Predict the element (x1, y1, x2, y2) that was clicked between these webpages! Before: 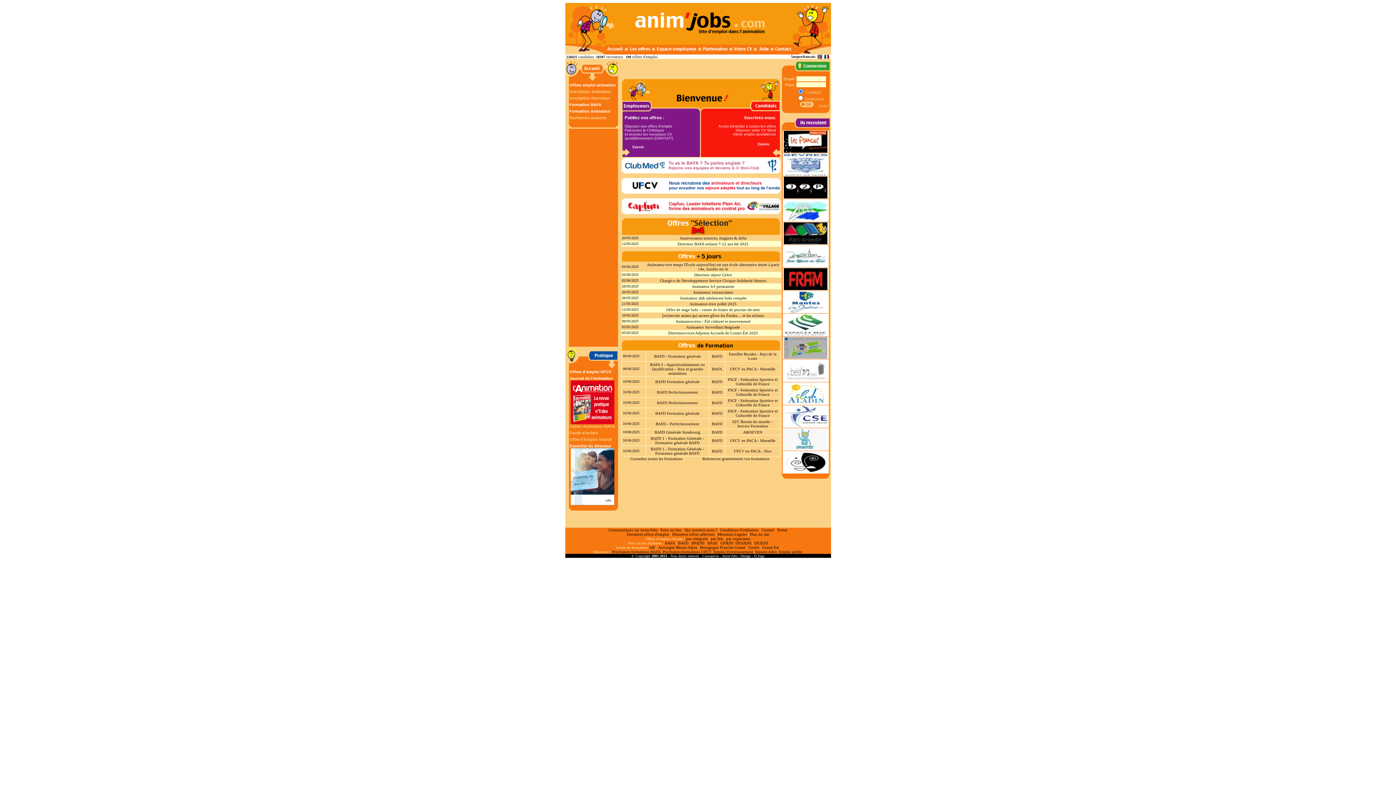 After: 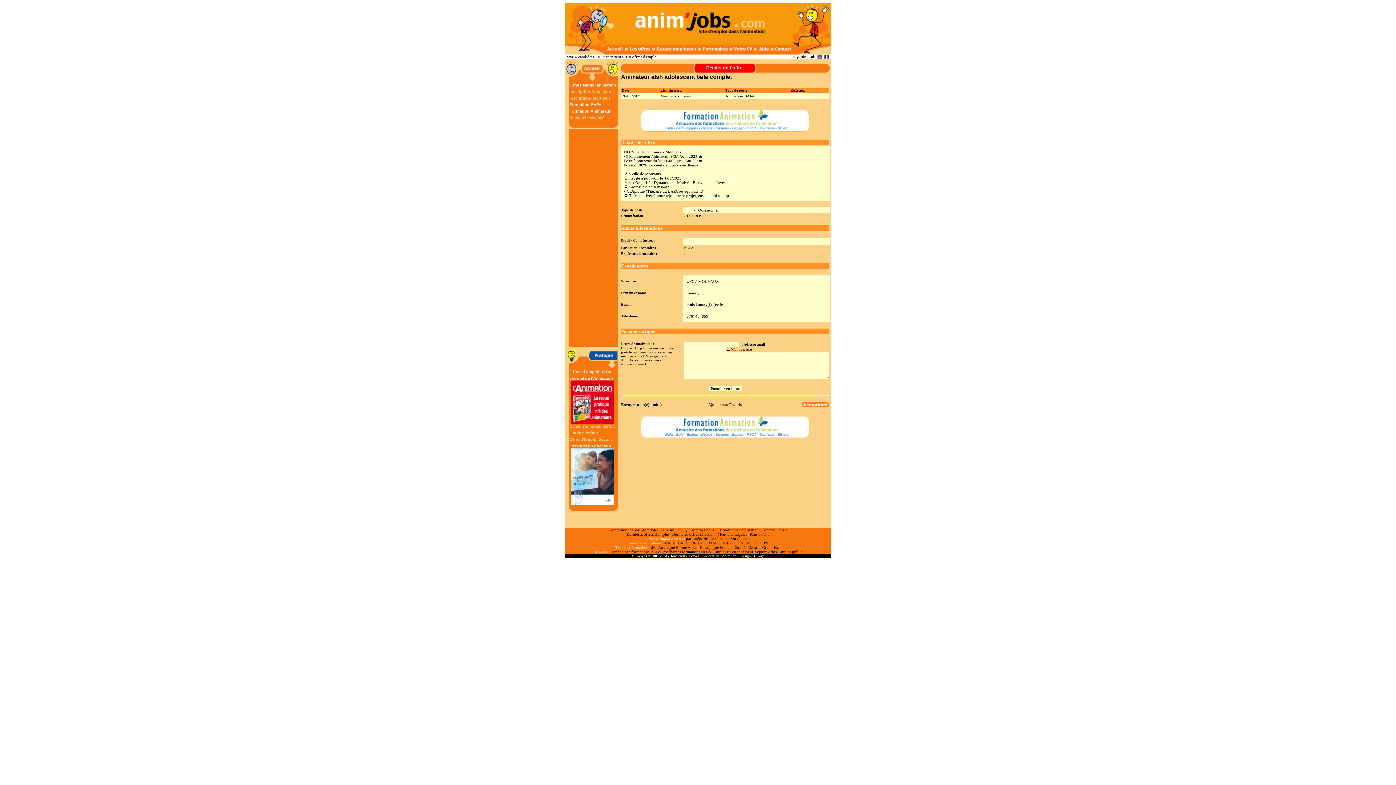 Action: bbox: (679, 296, 746, 300) label: Animateur alsh adolescent bafa complet